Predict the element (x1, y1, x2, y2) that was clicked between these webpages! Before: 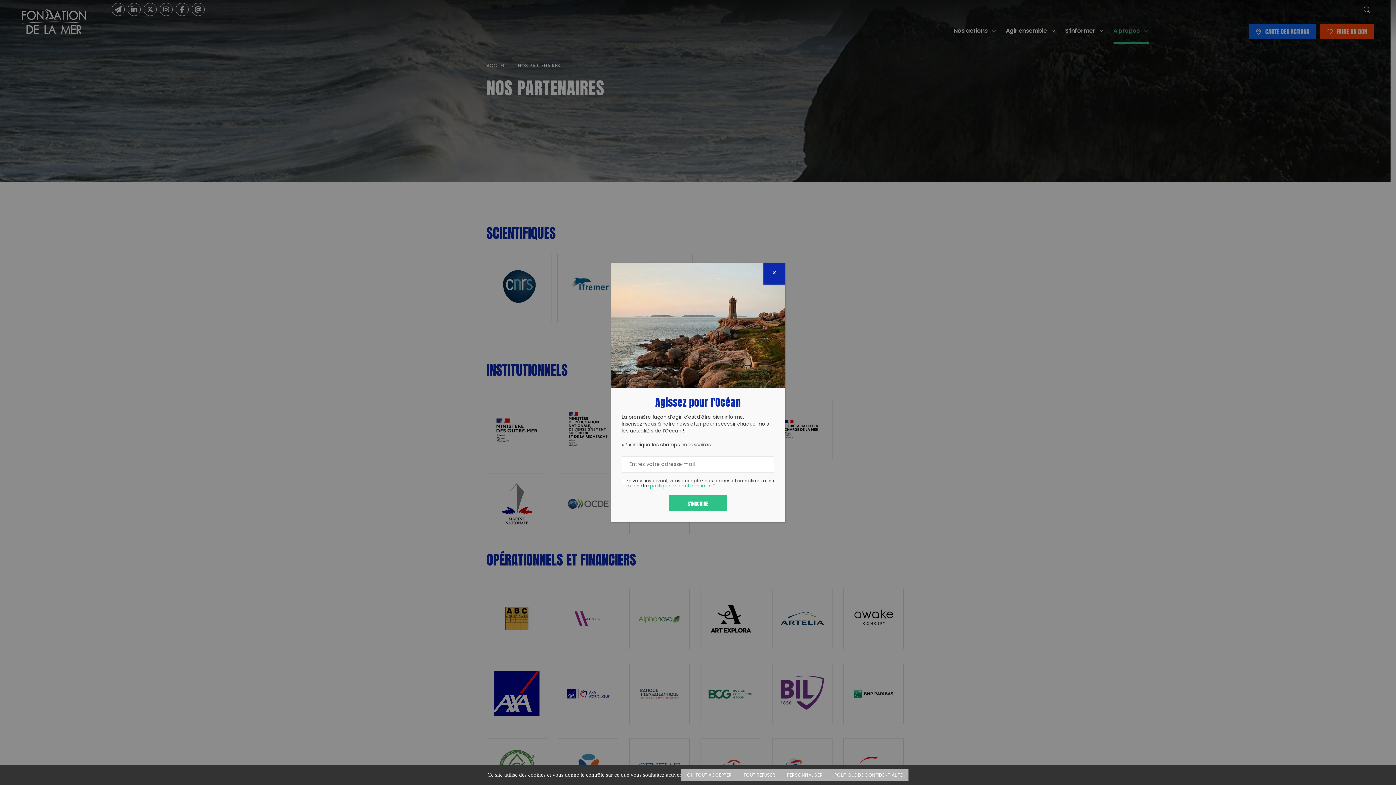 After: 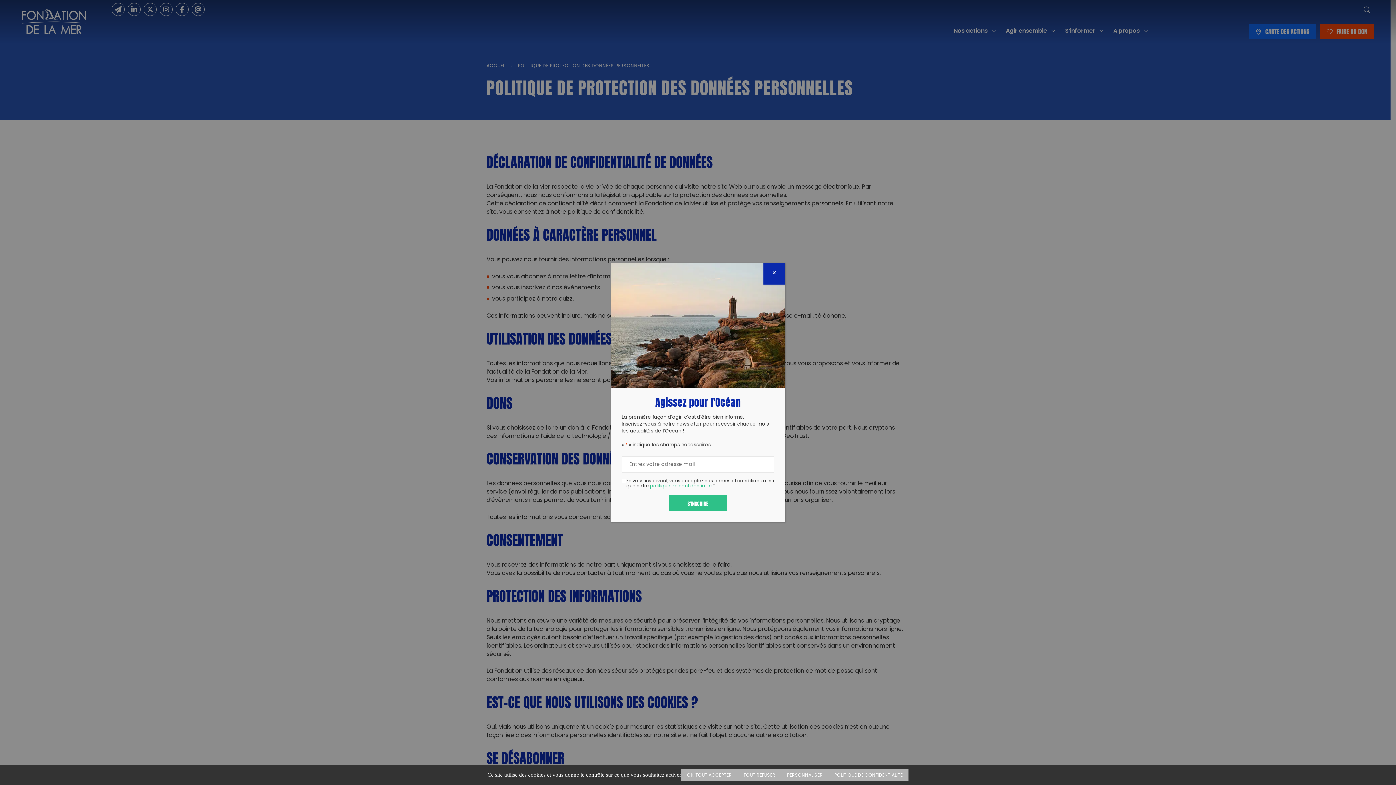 Action: label: politique de confidentialité bbox: (650, 482, 712, 490)